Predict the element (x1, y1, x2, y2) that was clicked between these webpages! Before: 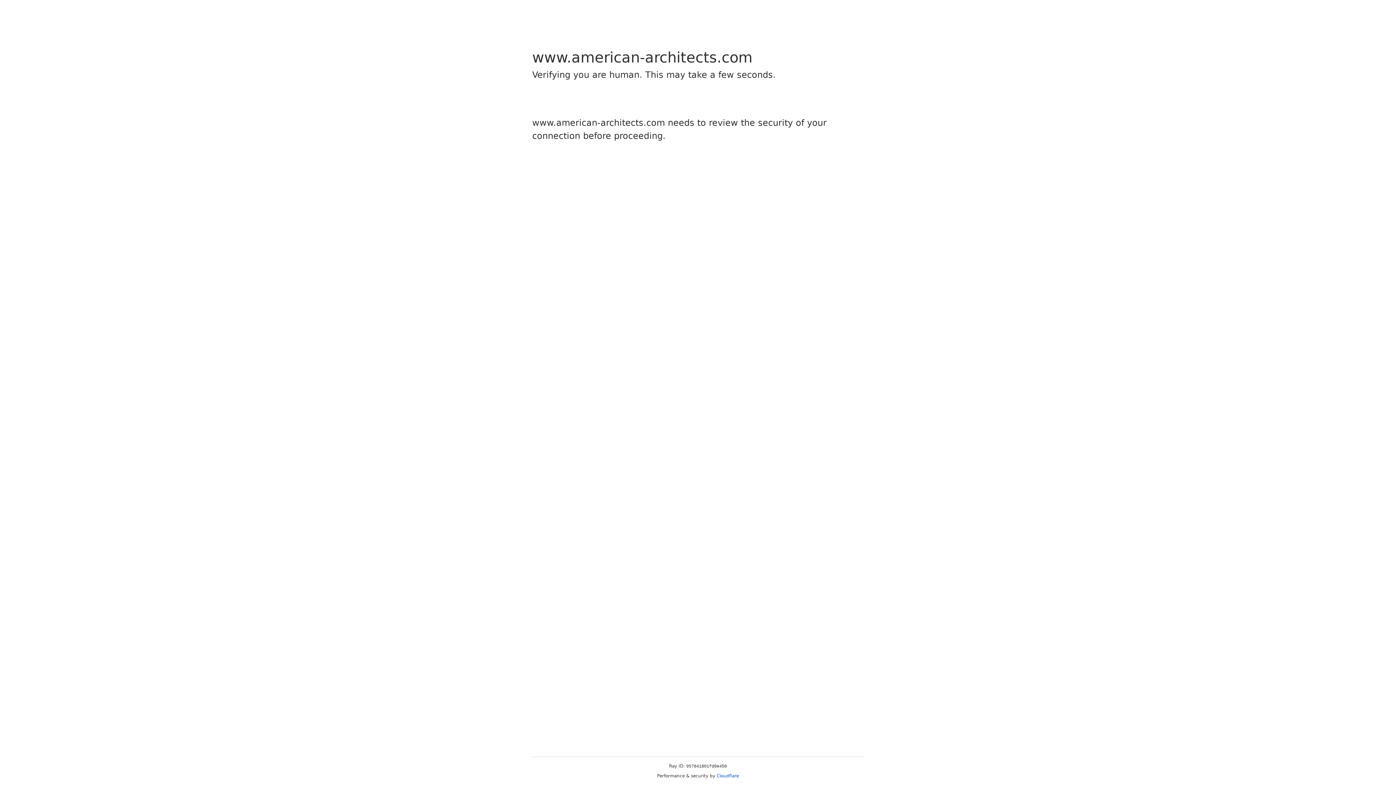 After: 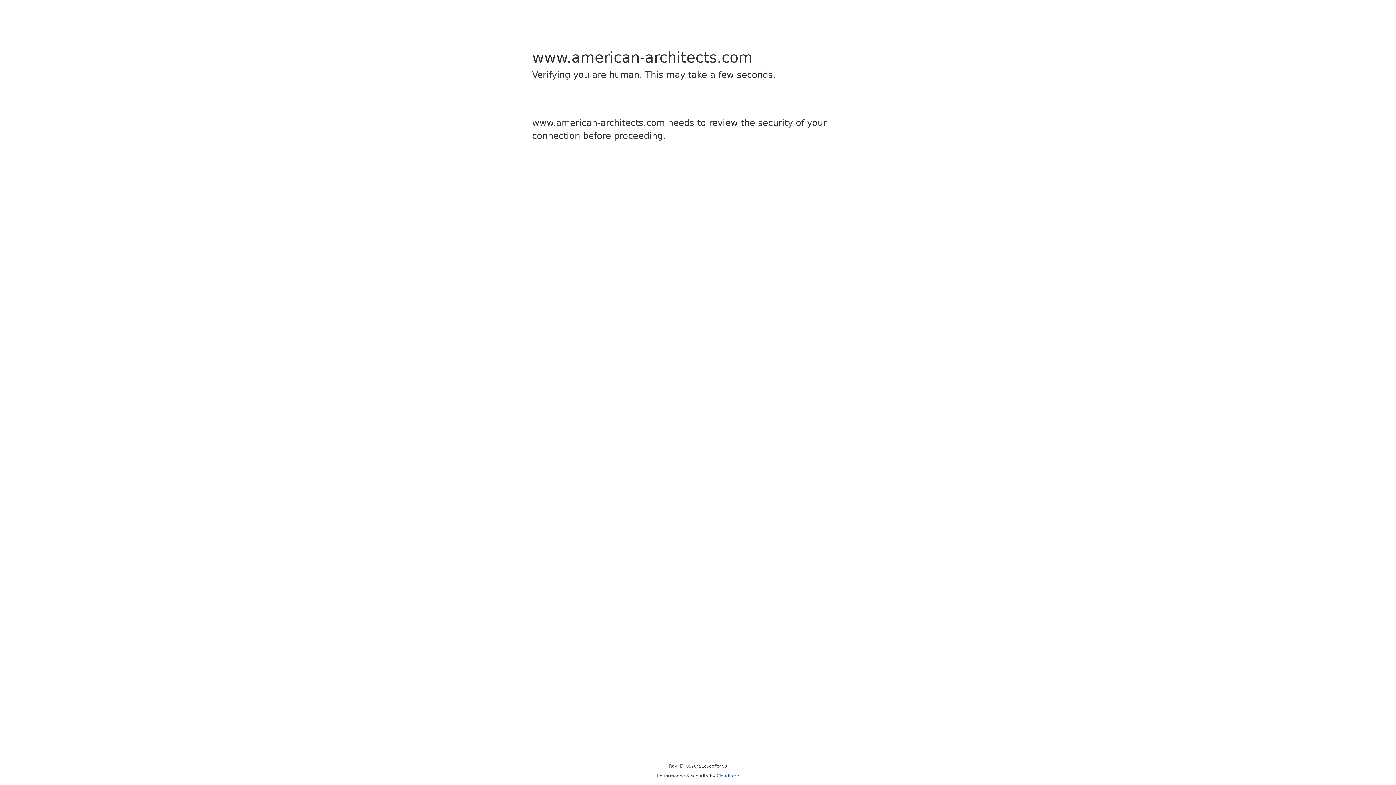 Action: label: Cloudflare bbox: (716, 773, 739, 778)